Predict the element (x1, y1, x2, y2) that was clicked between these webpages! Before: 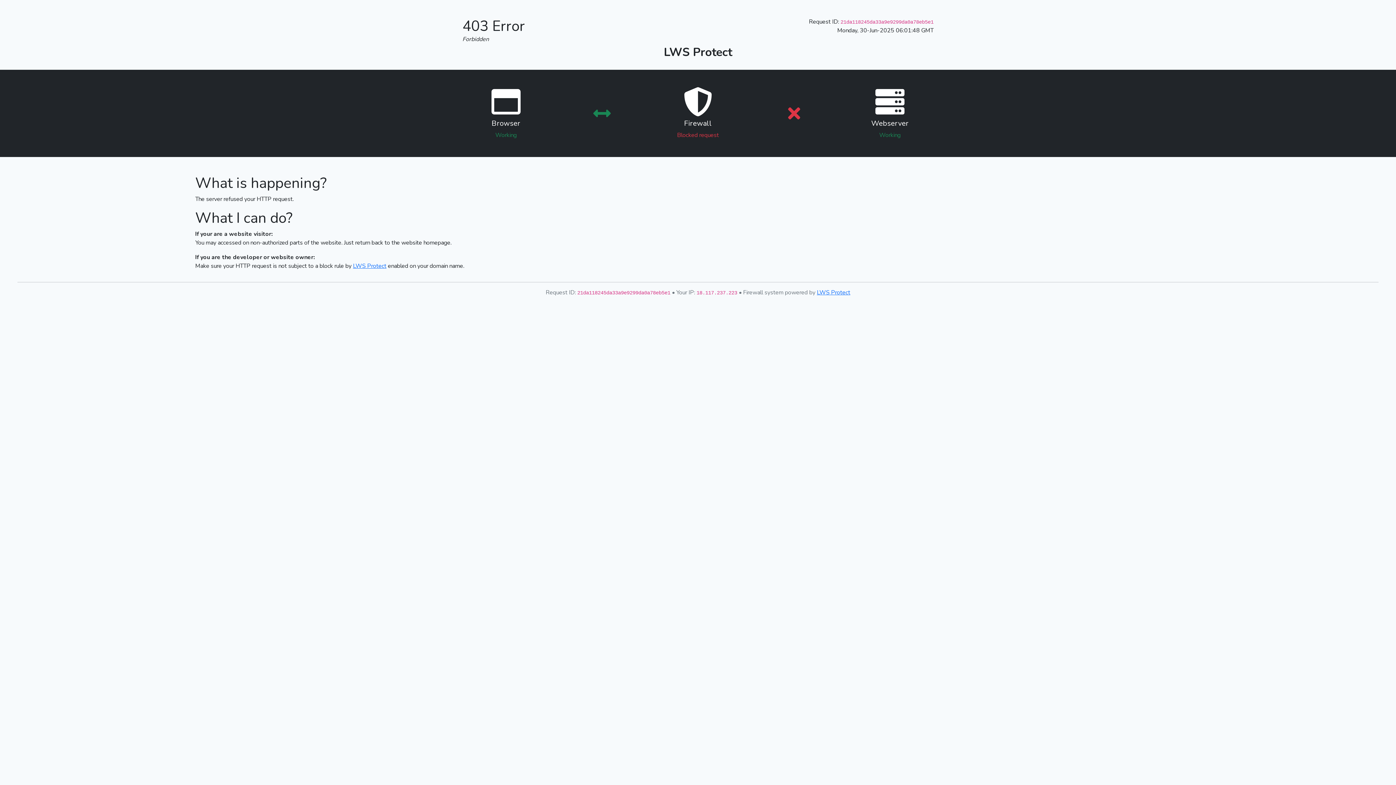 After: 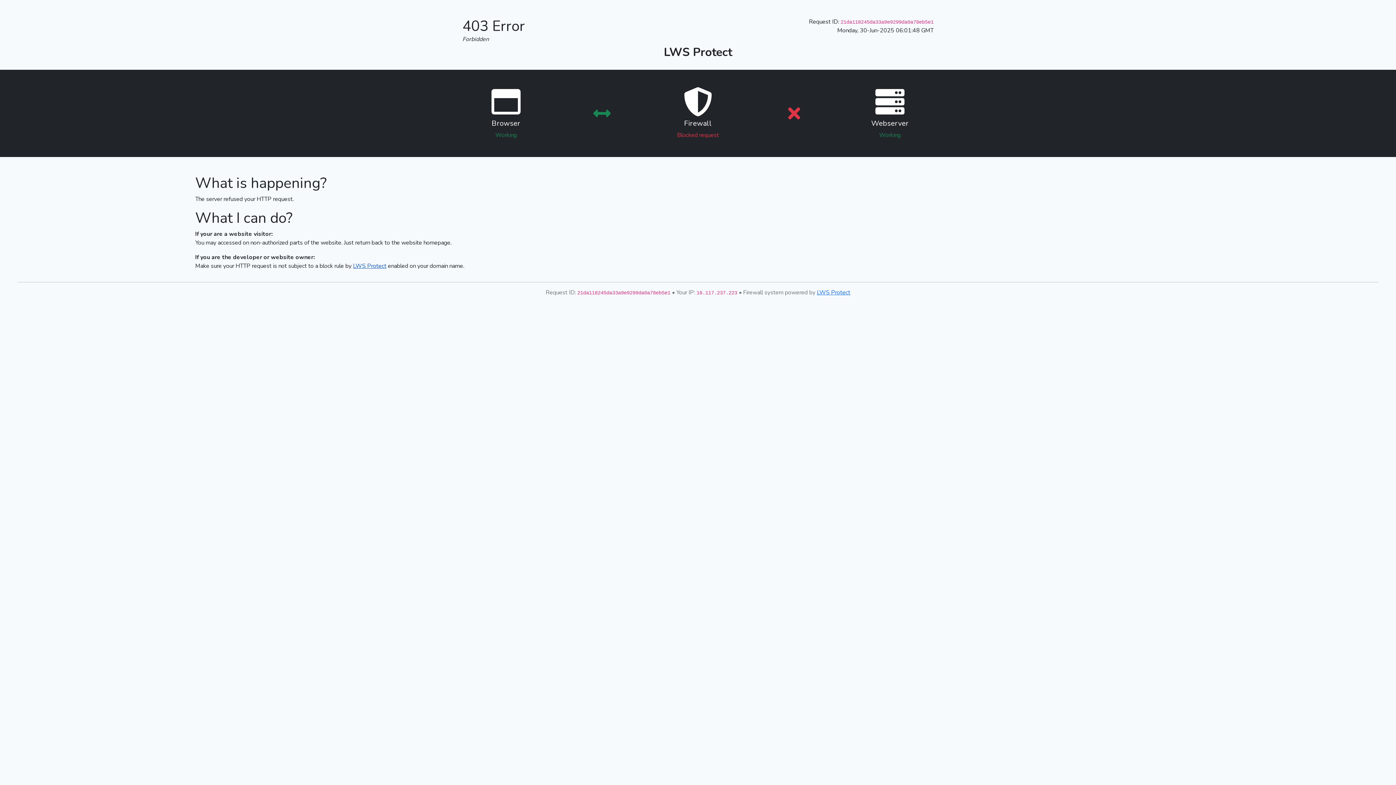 Action: bbox: (353, 262, 386, 270) label: LWS Protect